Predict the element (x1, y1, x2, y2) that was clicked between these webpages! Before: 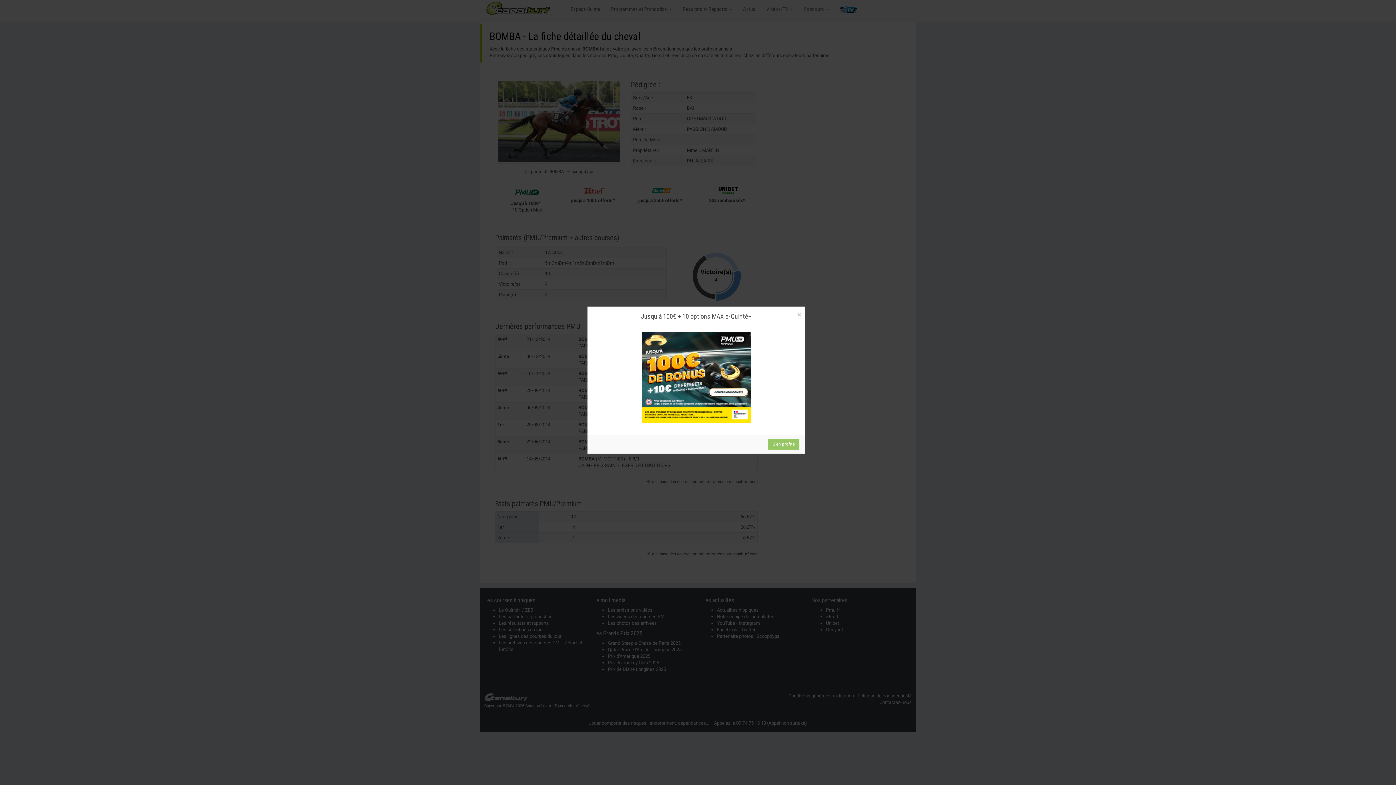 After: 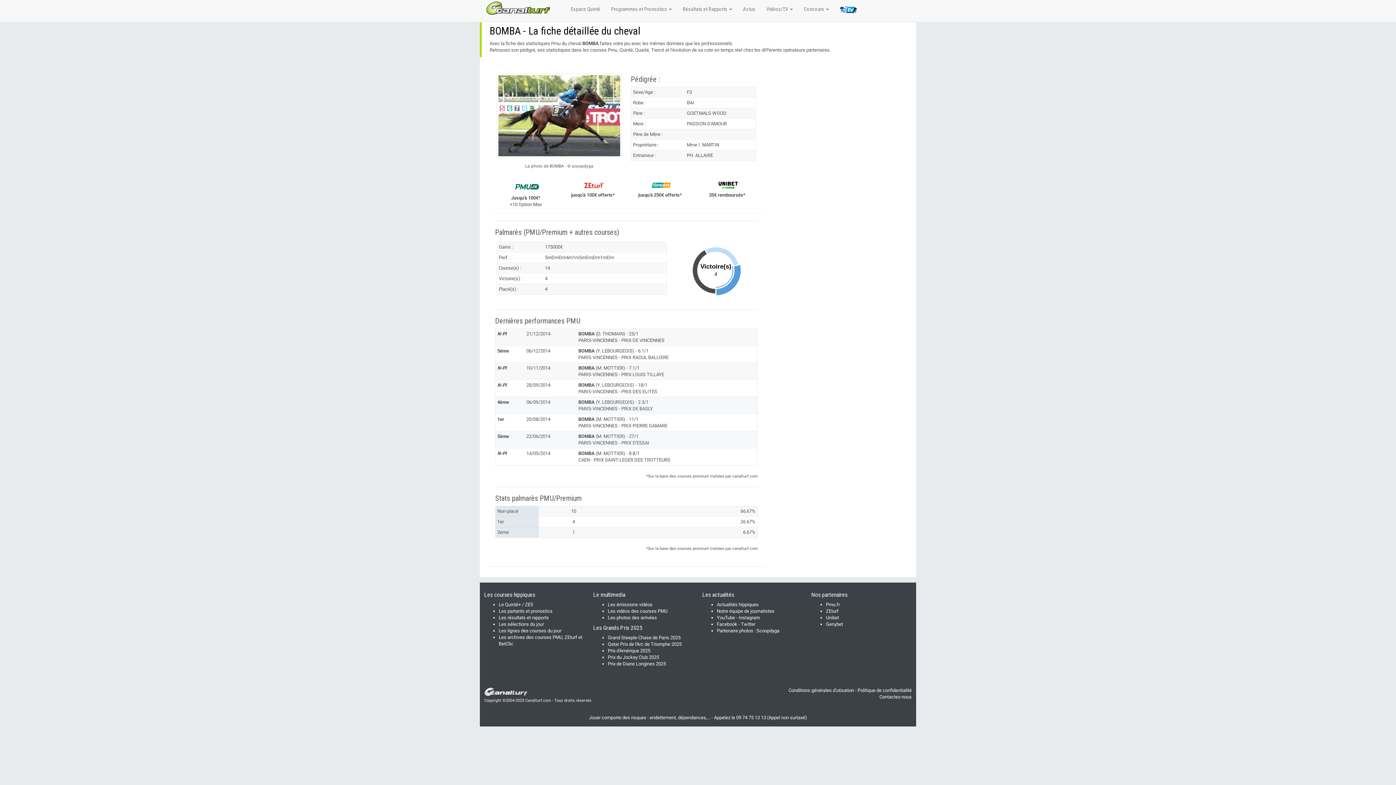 Action: label: Close bbox: (797, 311, 801, 319)